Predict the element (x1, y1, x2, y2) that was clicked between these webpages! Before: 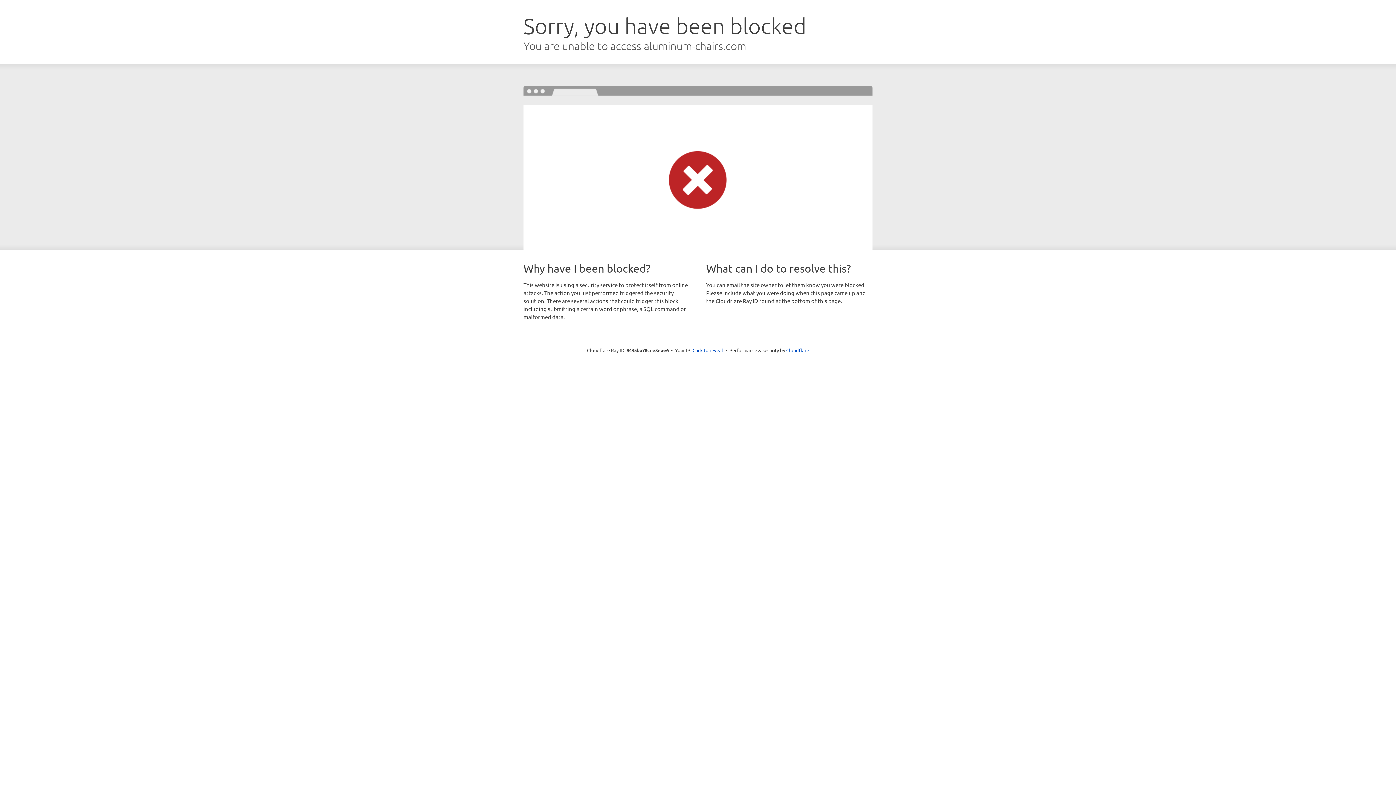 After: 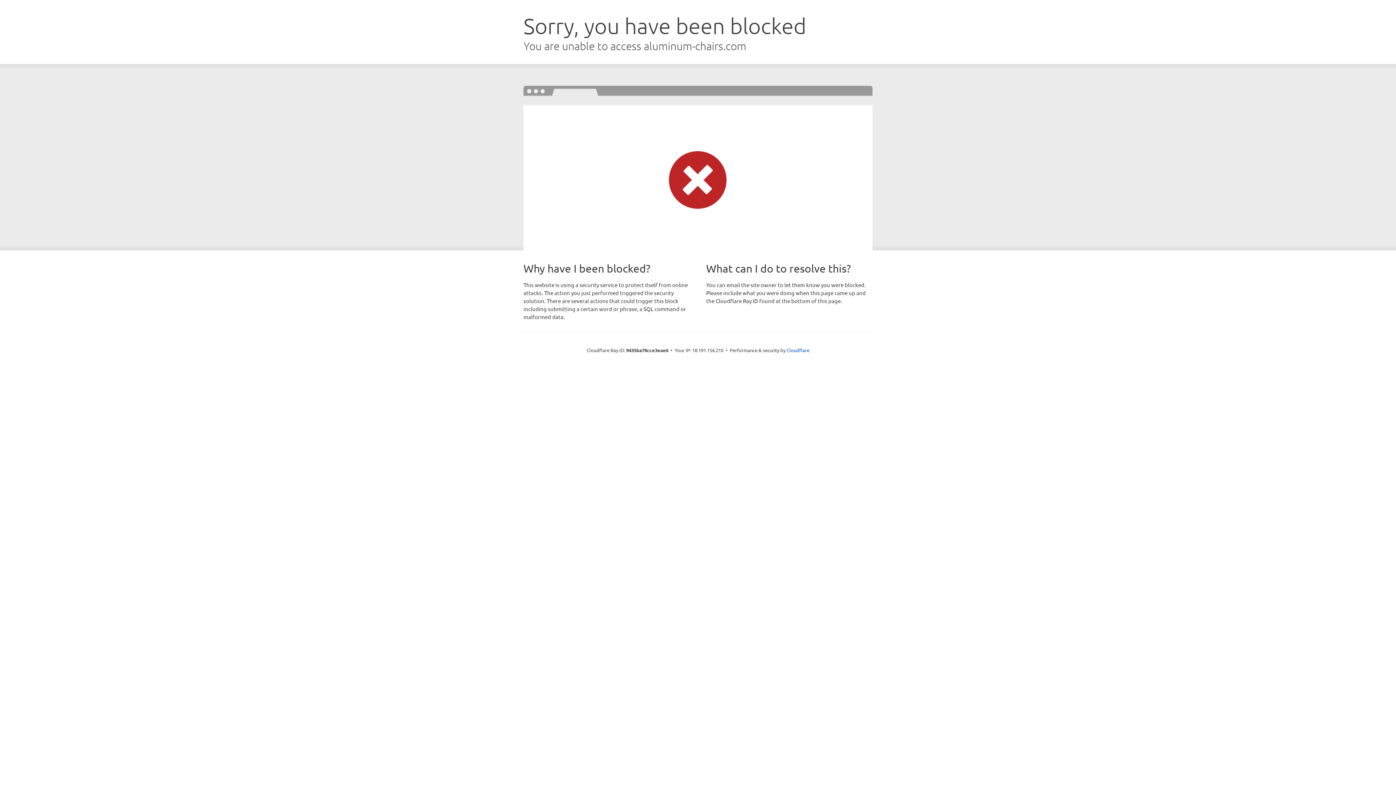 Action: label: Click to reveal bbox: (692, 346, 723, 353)